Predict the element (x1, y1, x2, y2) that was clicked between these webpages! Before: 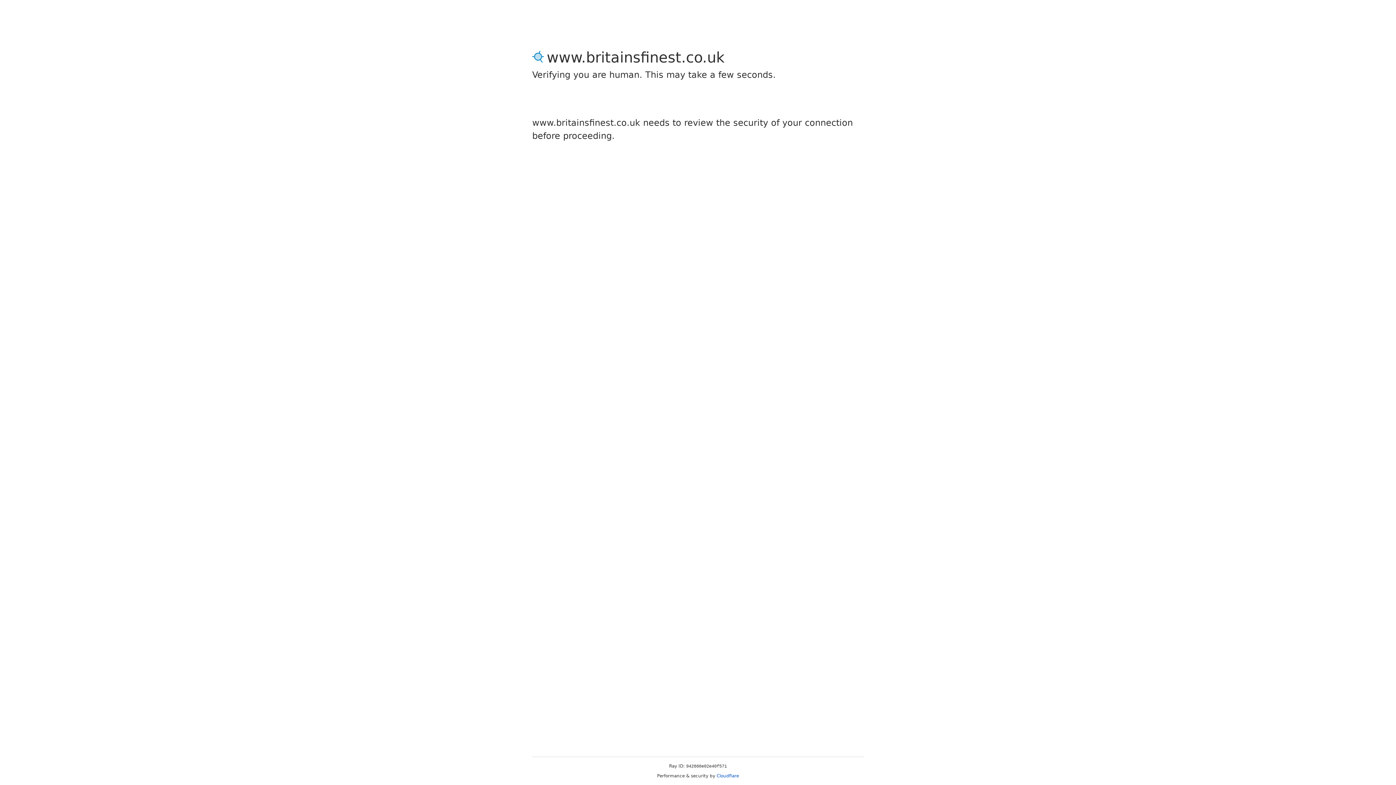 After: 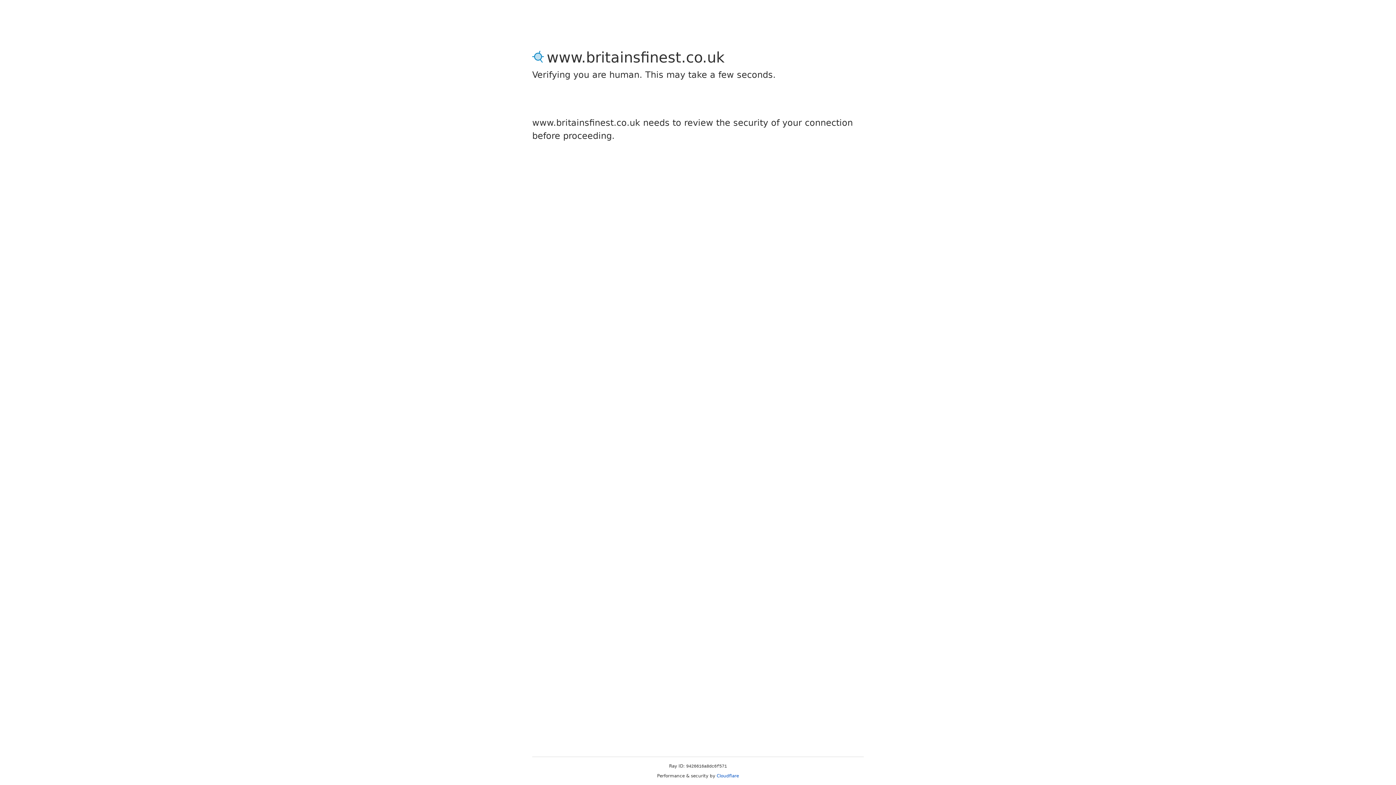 Action: bbox: (716, 773, 739, 778) label: Cloudflare